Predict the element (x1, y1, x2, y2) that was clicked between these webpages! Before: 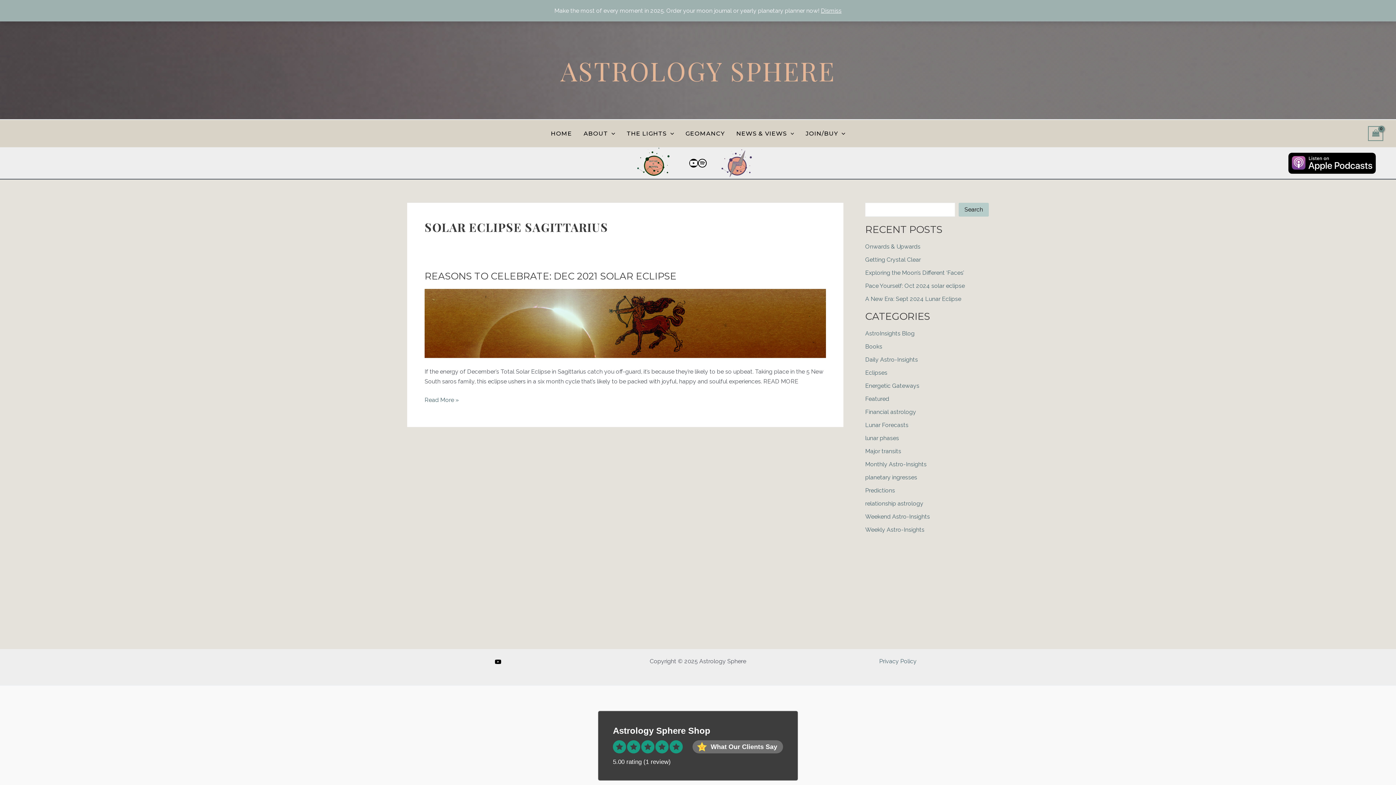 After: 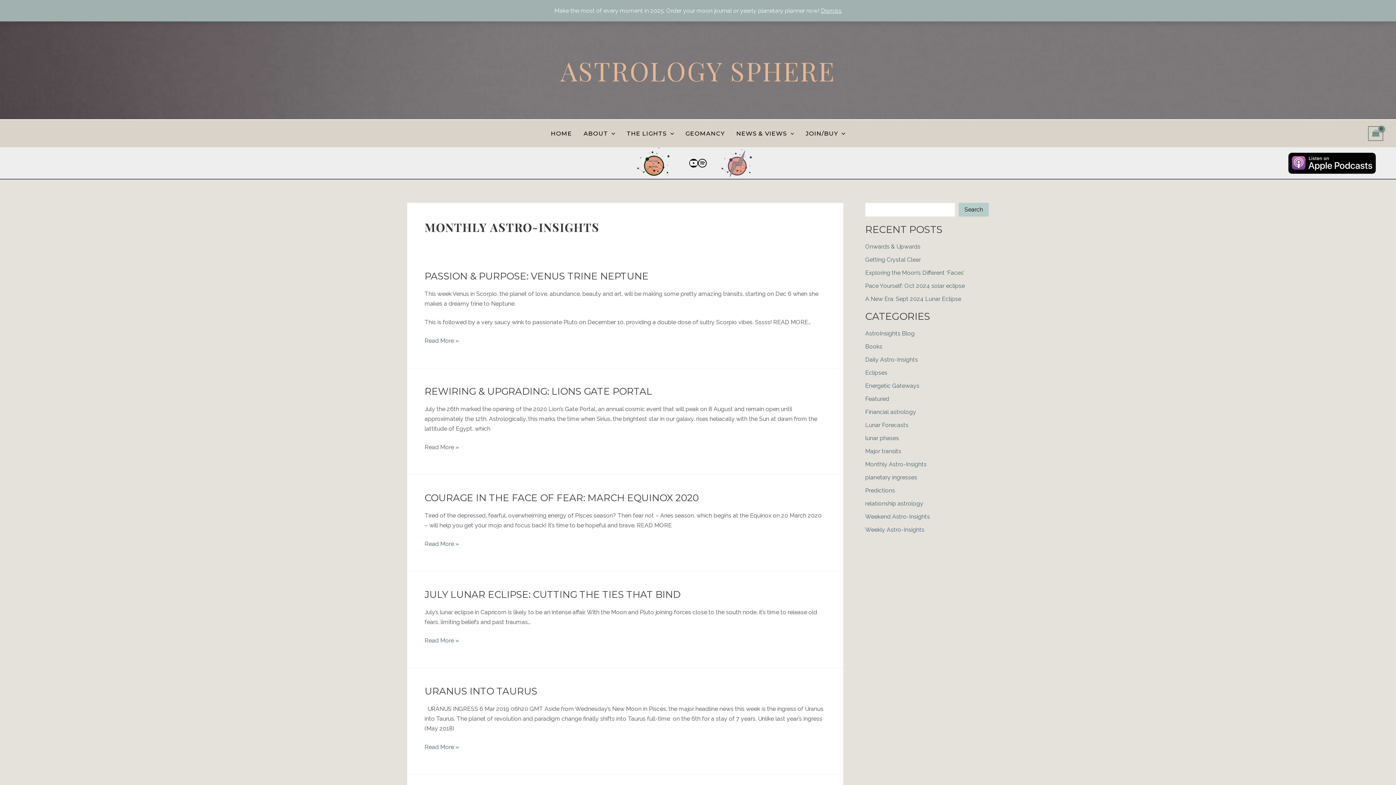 Action: label: Monthly Astro-Insights bbox: (865, 461, 926, 468)